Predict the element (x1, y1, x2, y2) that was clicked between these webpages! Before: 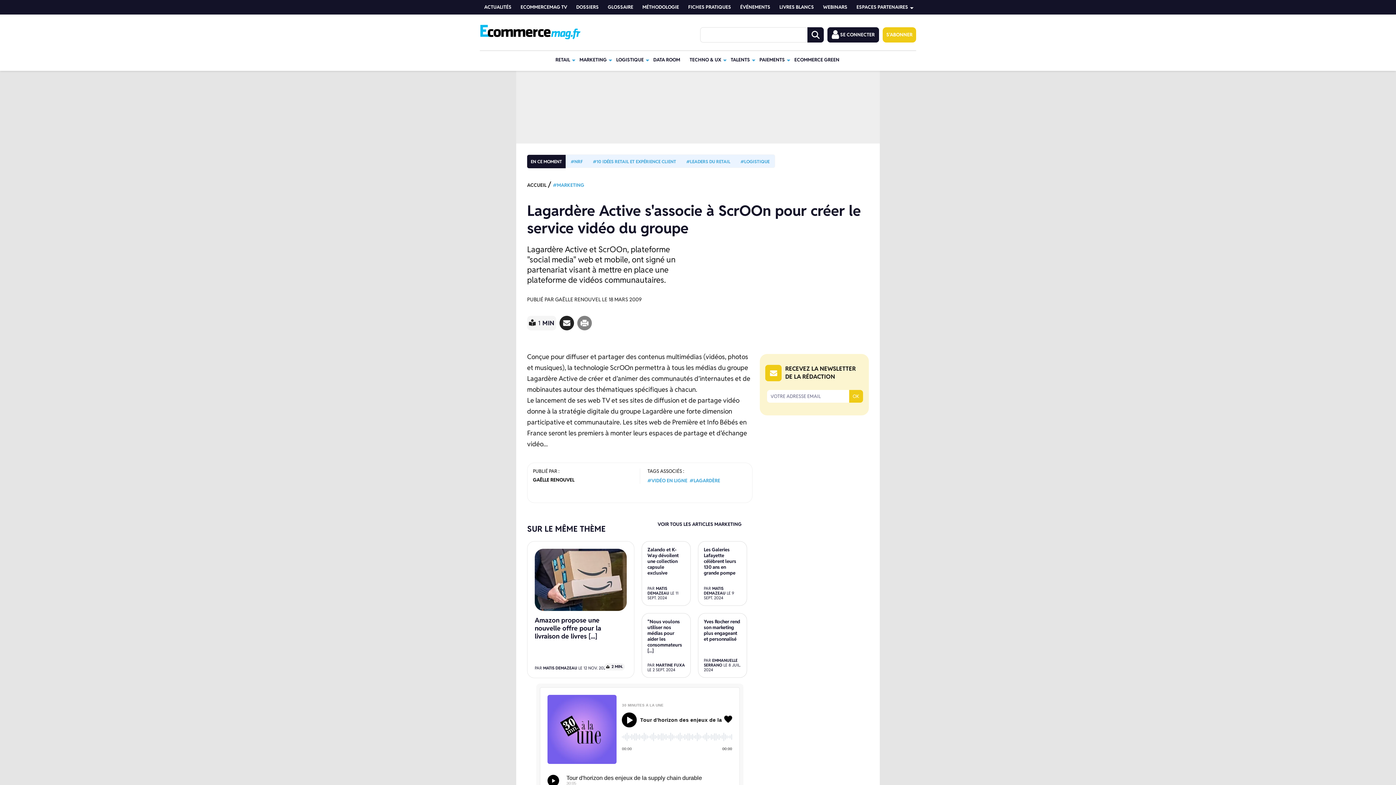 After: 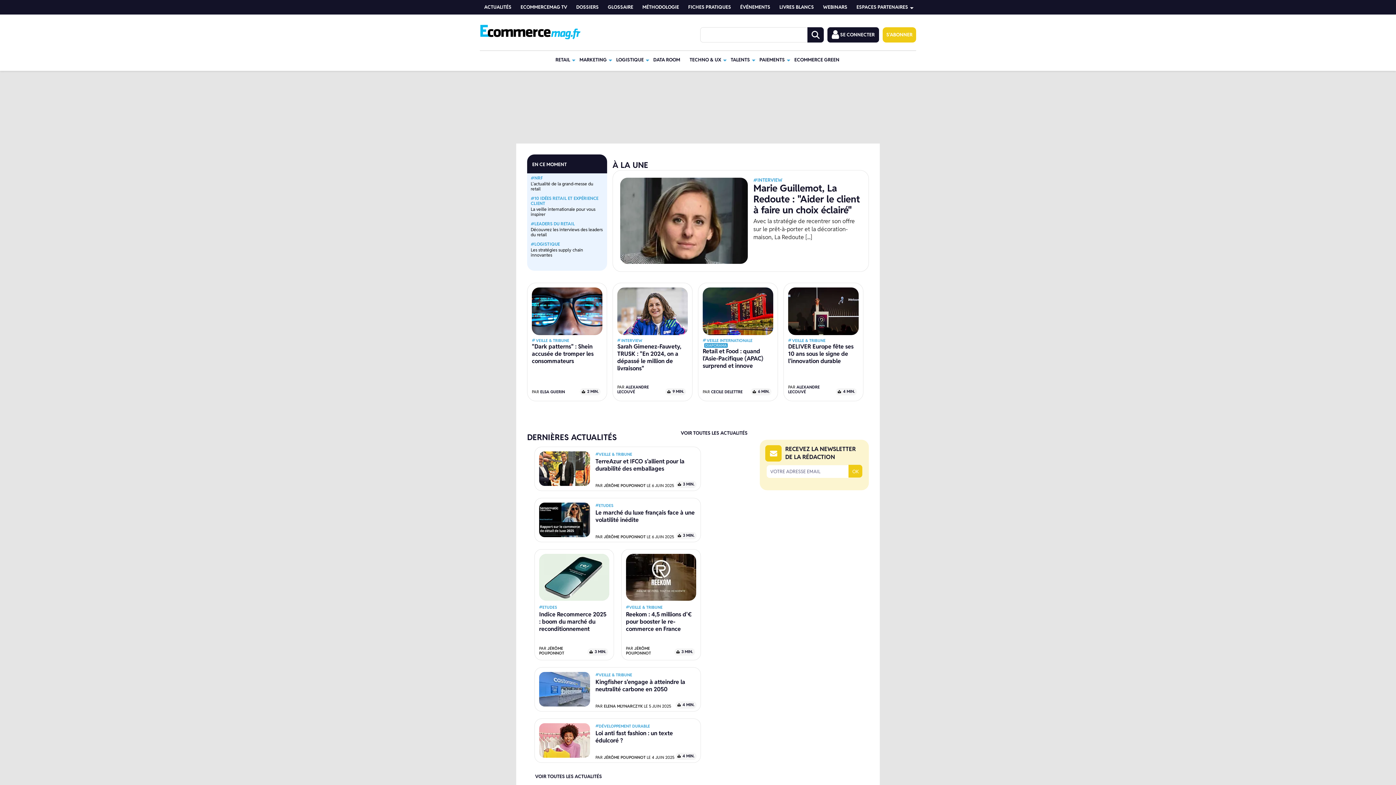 Action: label: ACCUEIL bbox: (527, 182, 546, 188)